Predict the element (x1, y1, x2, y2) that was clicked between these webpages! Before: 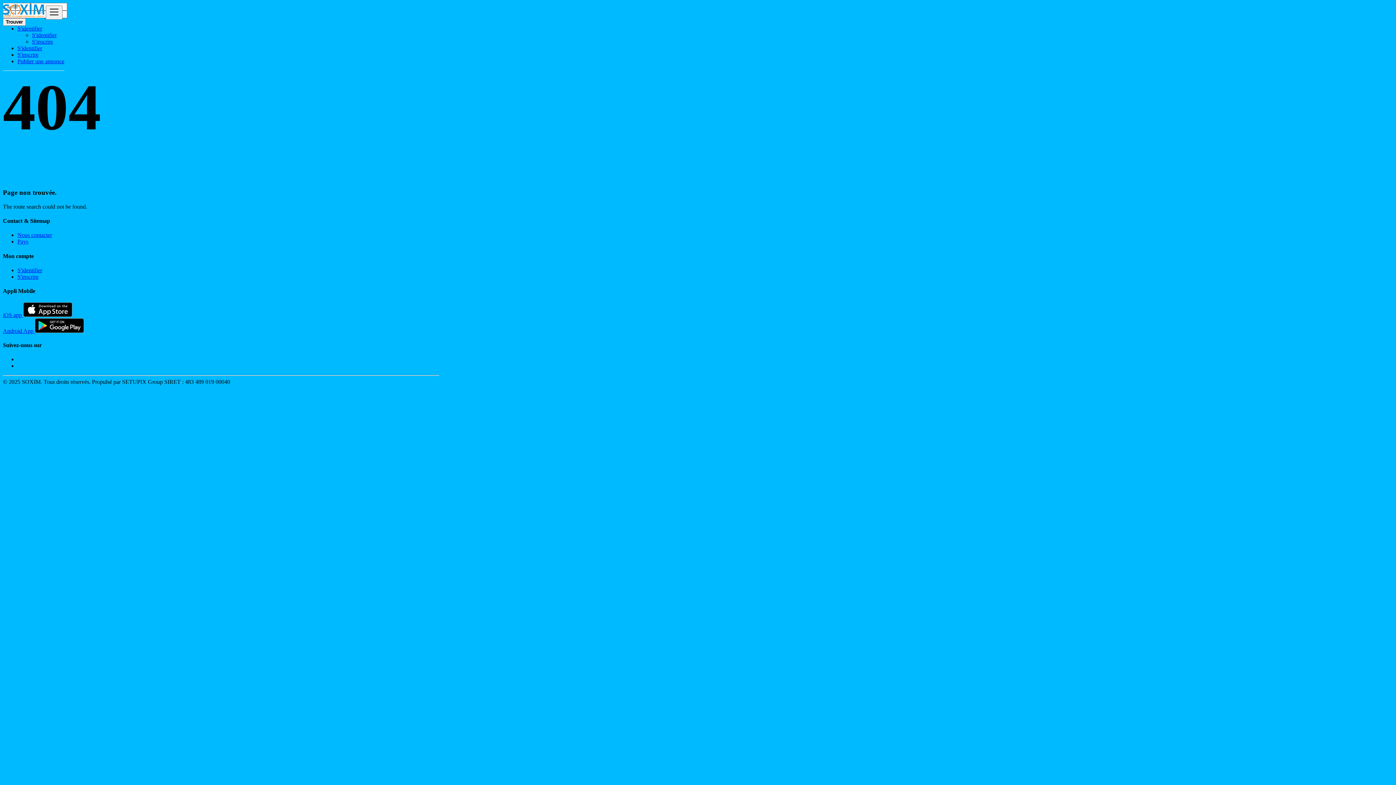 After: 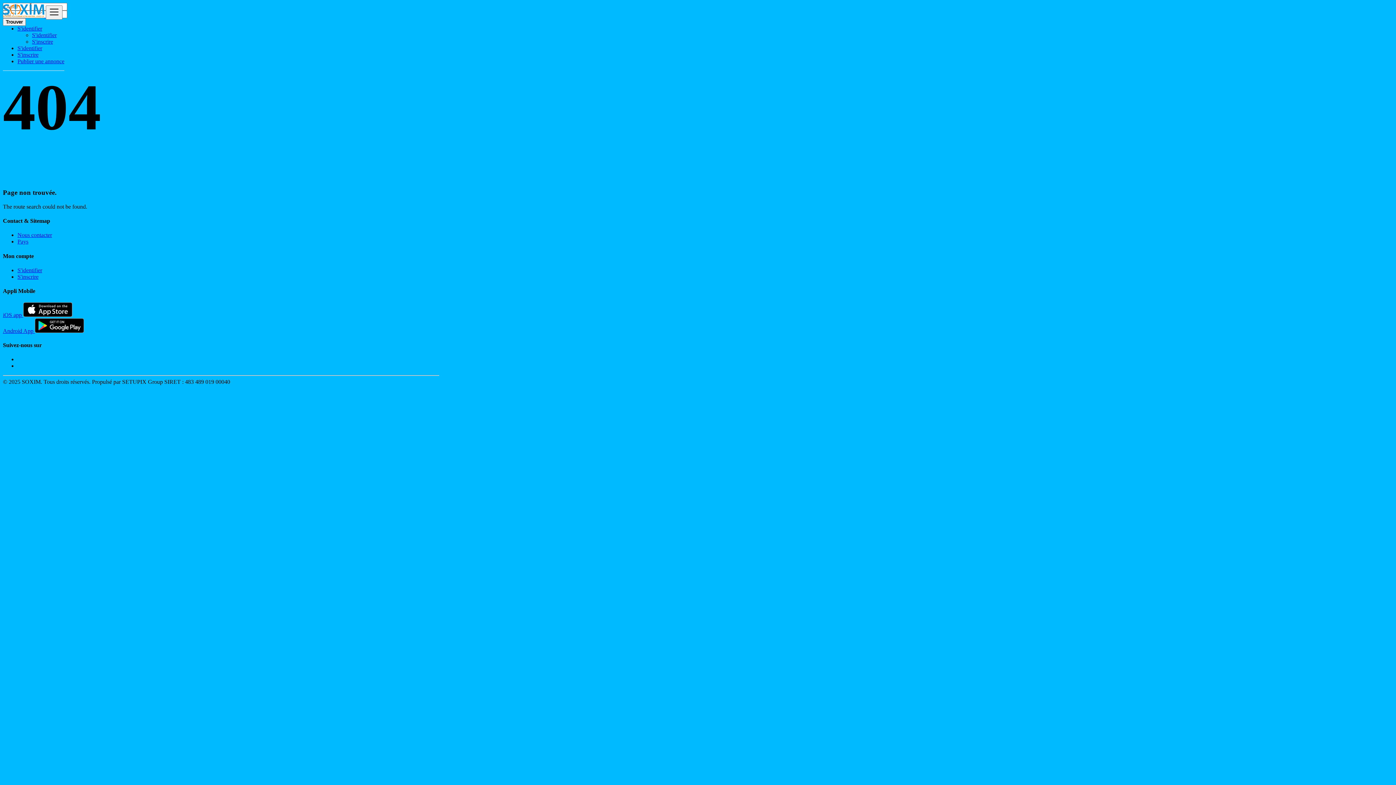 Action: label: S'identifier bbox: (17, 25, 42, 31)